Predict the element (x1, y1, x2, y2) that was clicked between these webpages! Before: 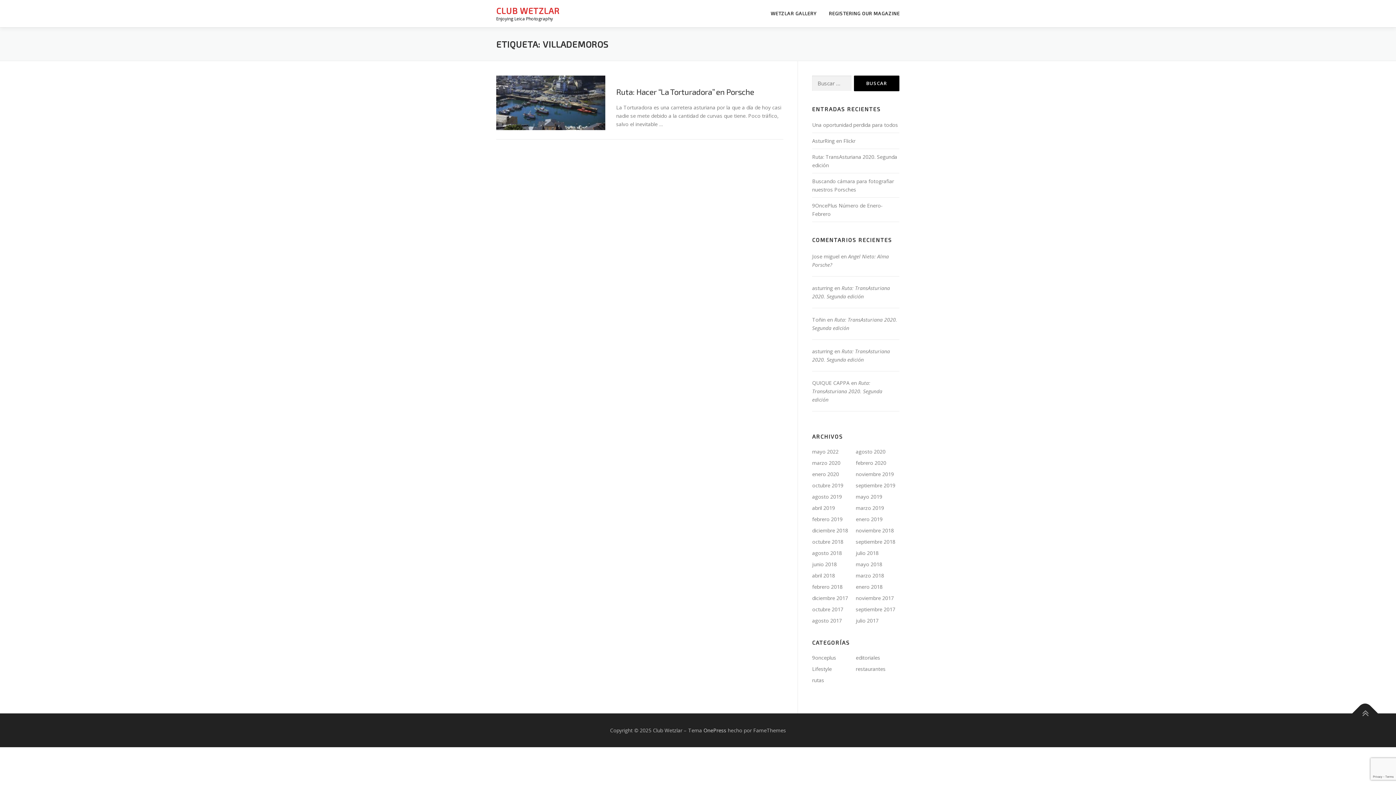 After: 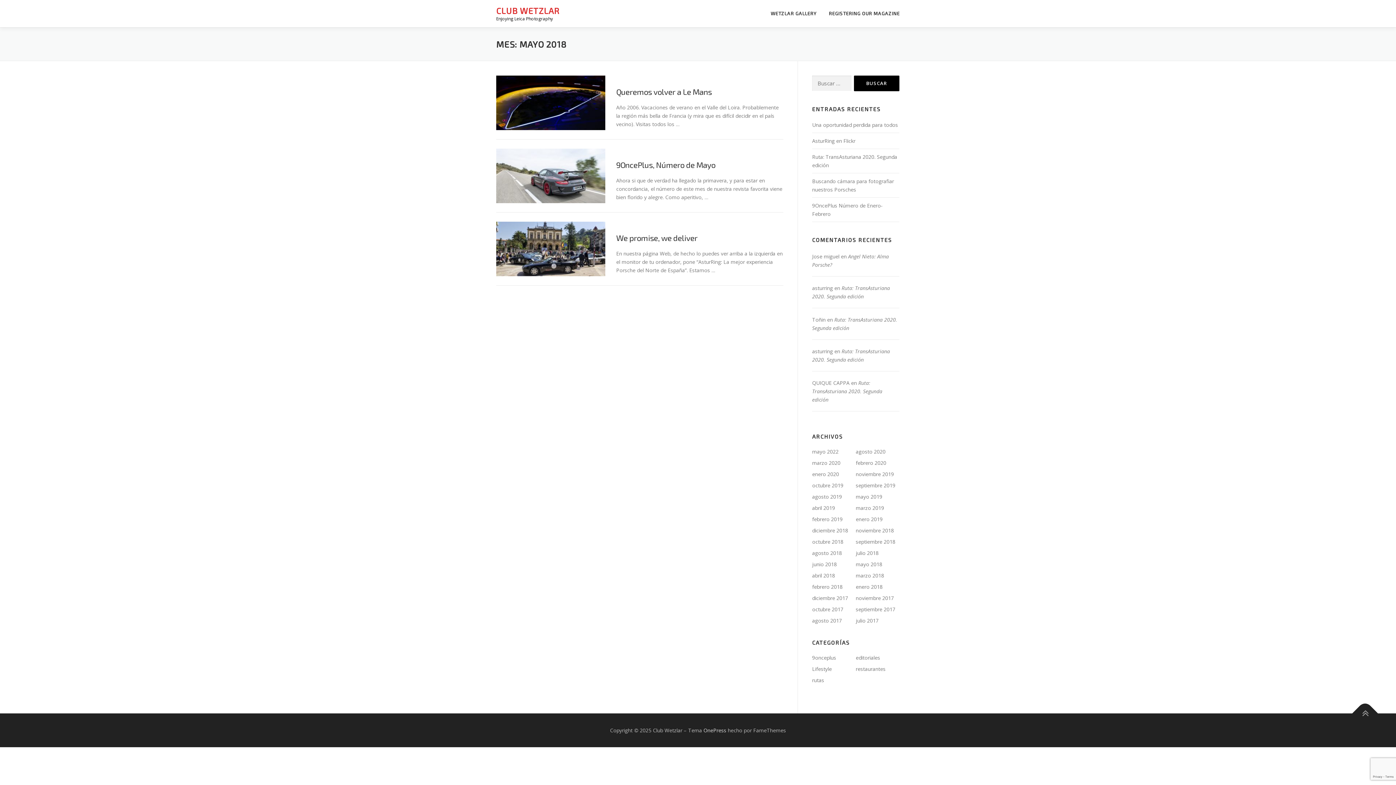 Action: bbox: (856, 561, 882, 568) label: mayo 2018